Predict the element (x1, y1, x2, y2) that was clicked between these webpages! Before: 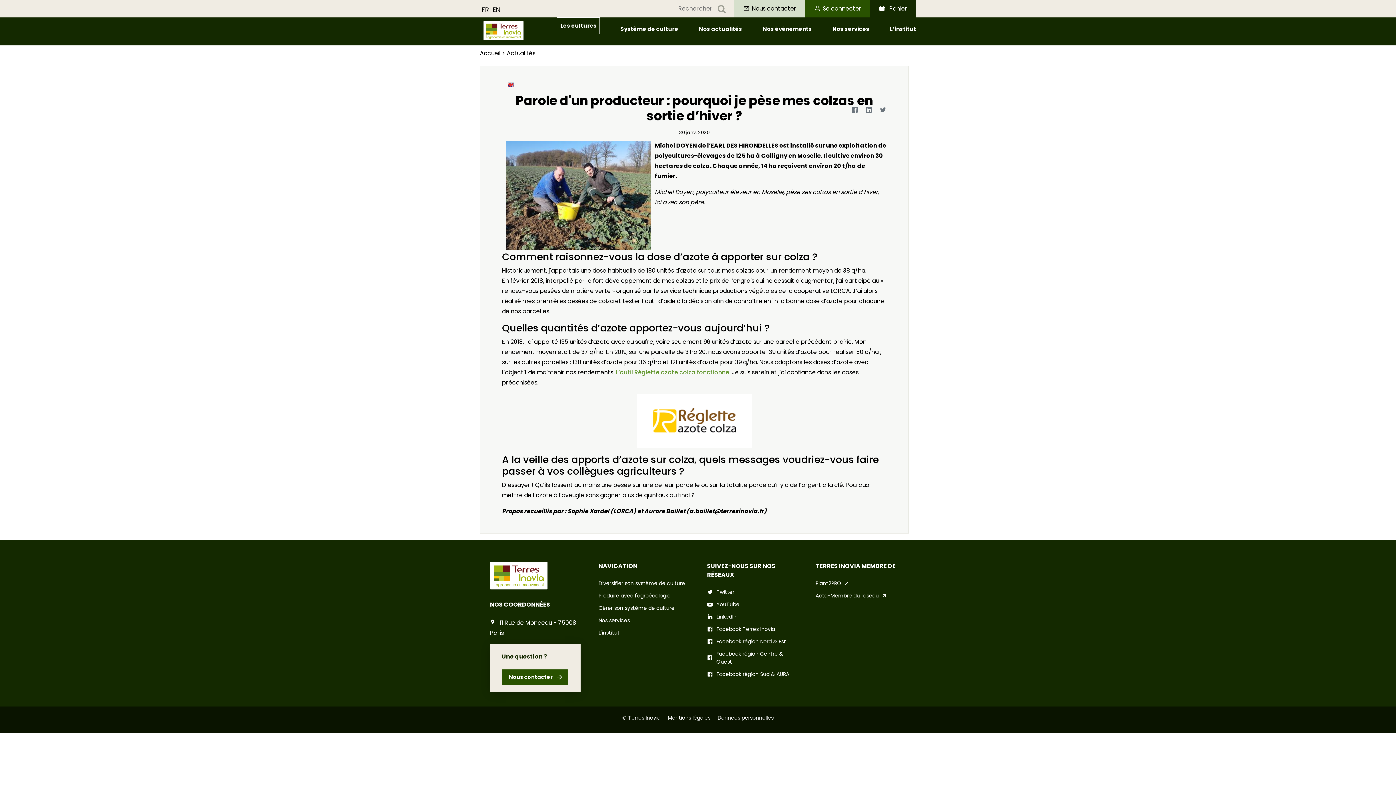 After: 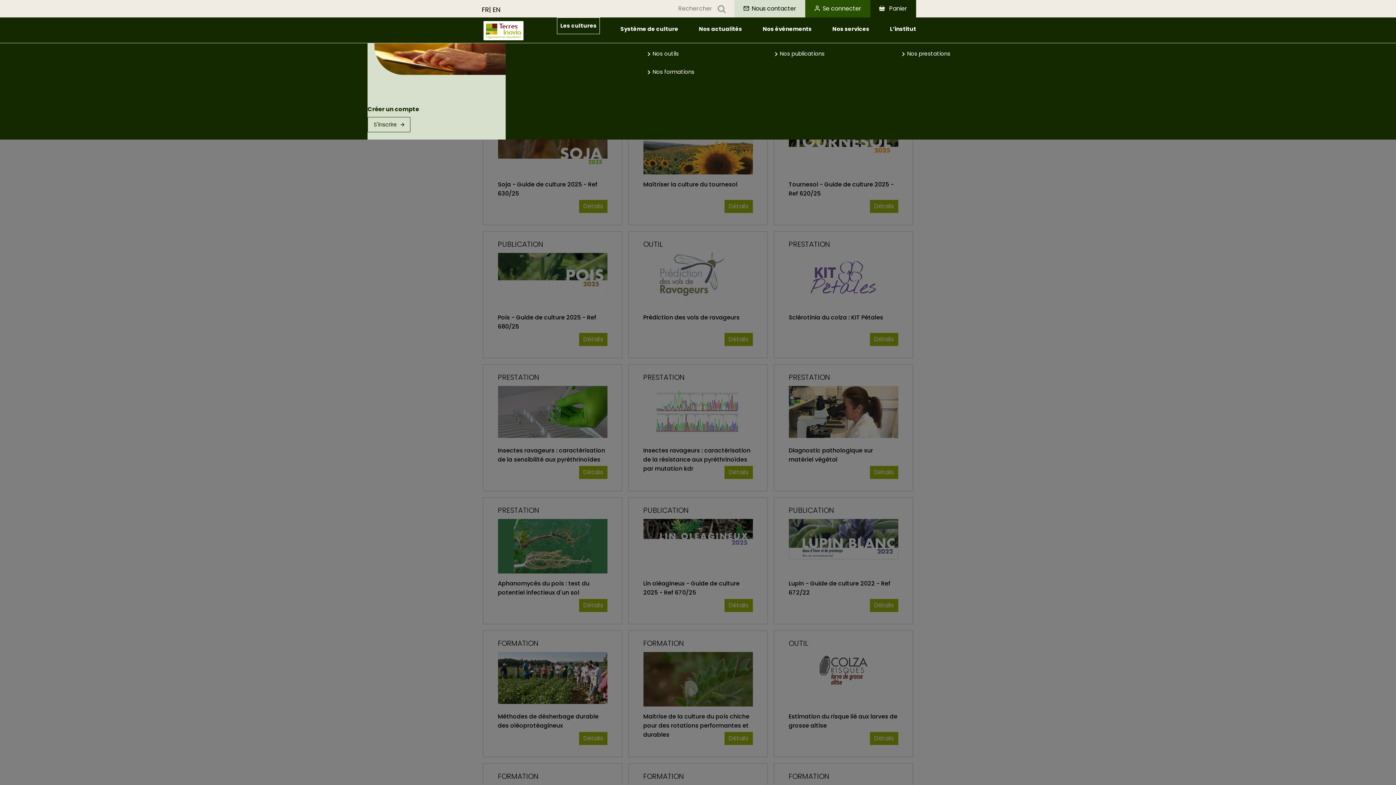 Action: bbox: (832, 24, 869, 34) label: Nos services
